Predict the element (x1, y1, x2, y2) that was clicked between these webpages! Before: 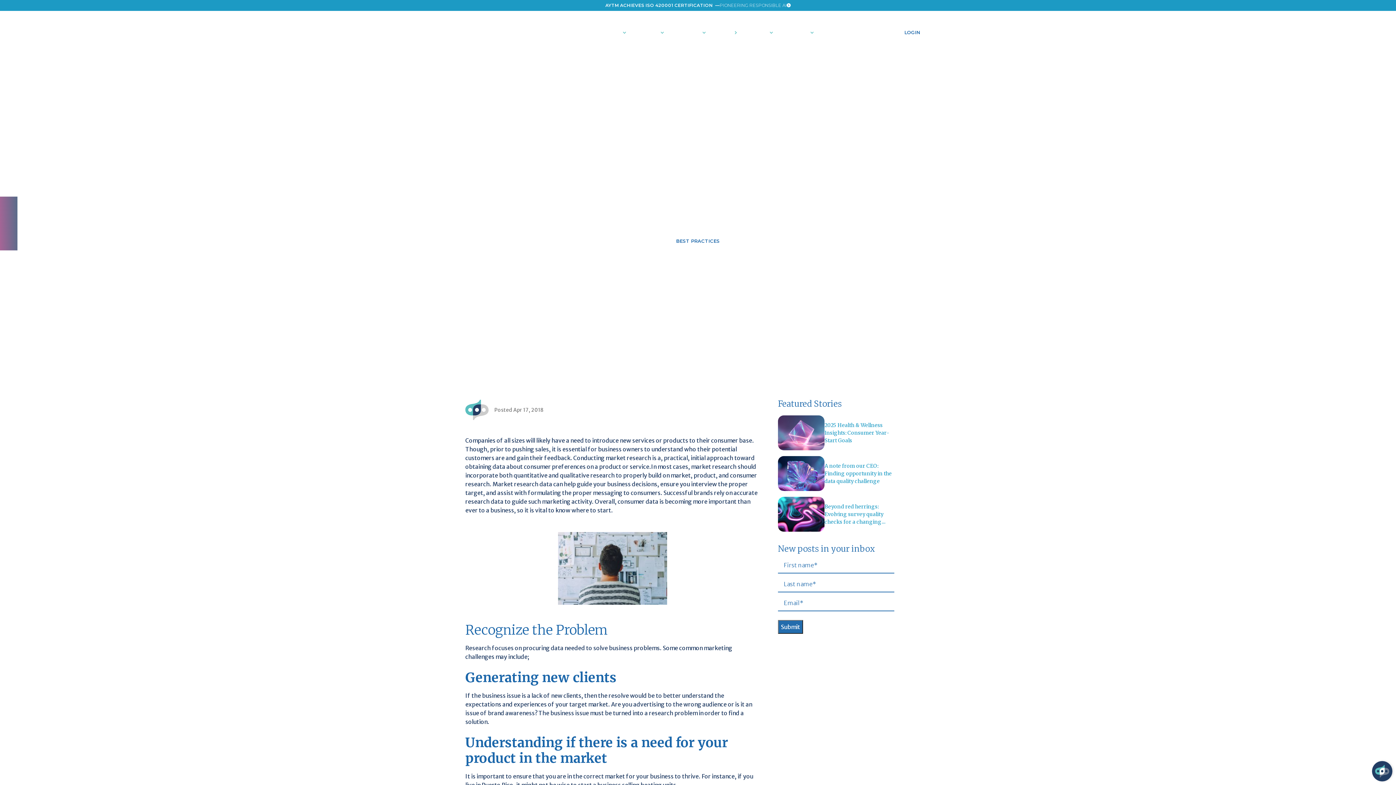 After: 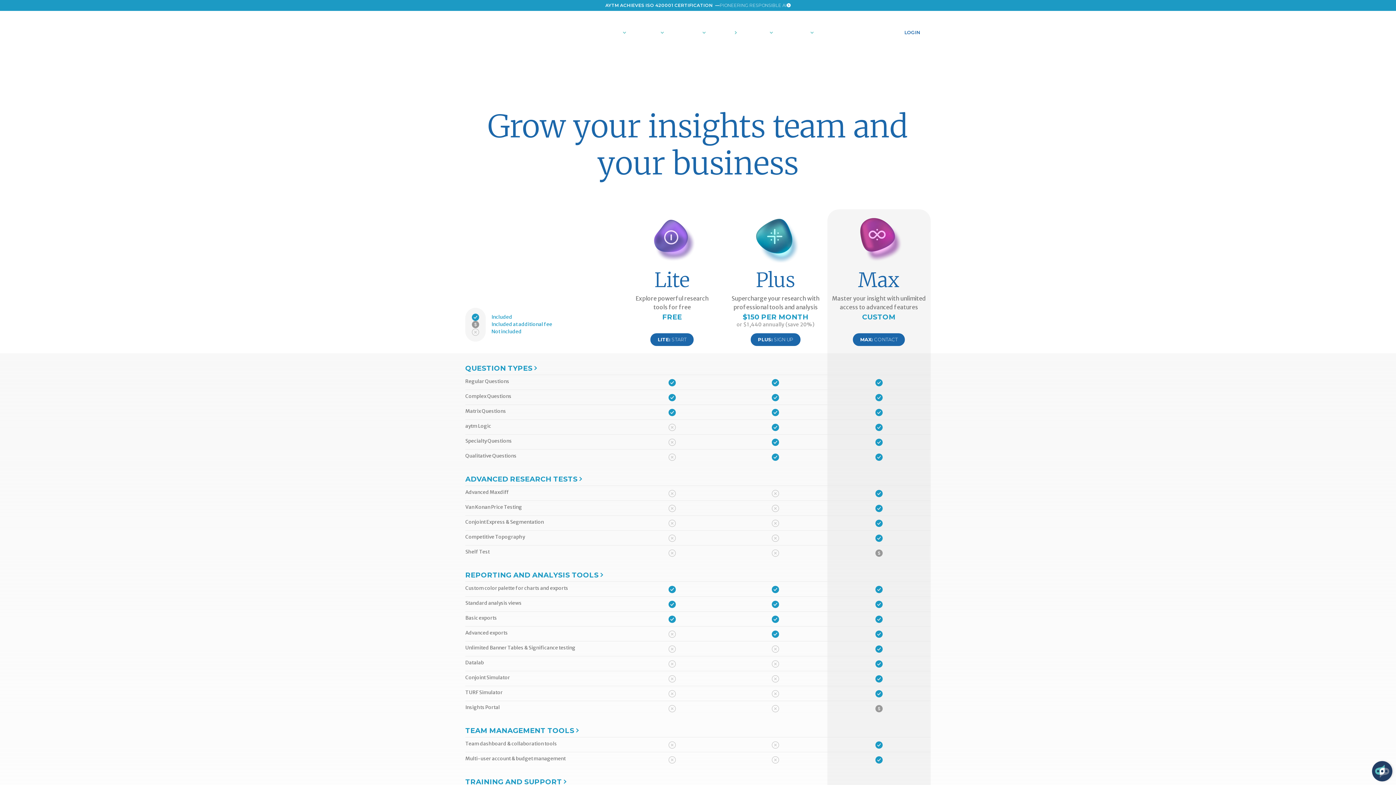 Action: bbox: (709, 26, 740, 38) label: PRICING